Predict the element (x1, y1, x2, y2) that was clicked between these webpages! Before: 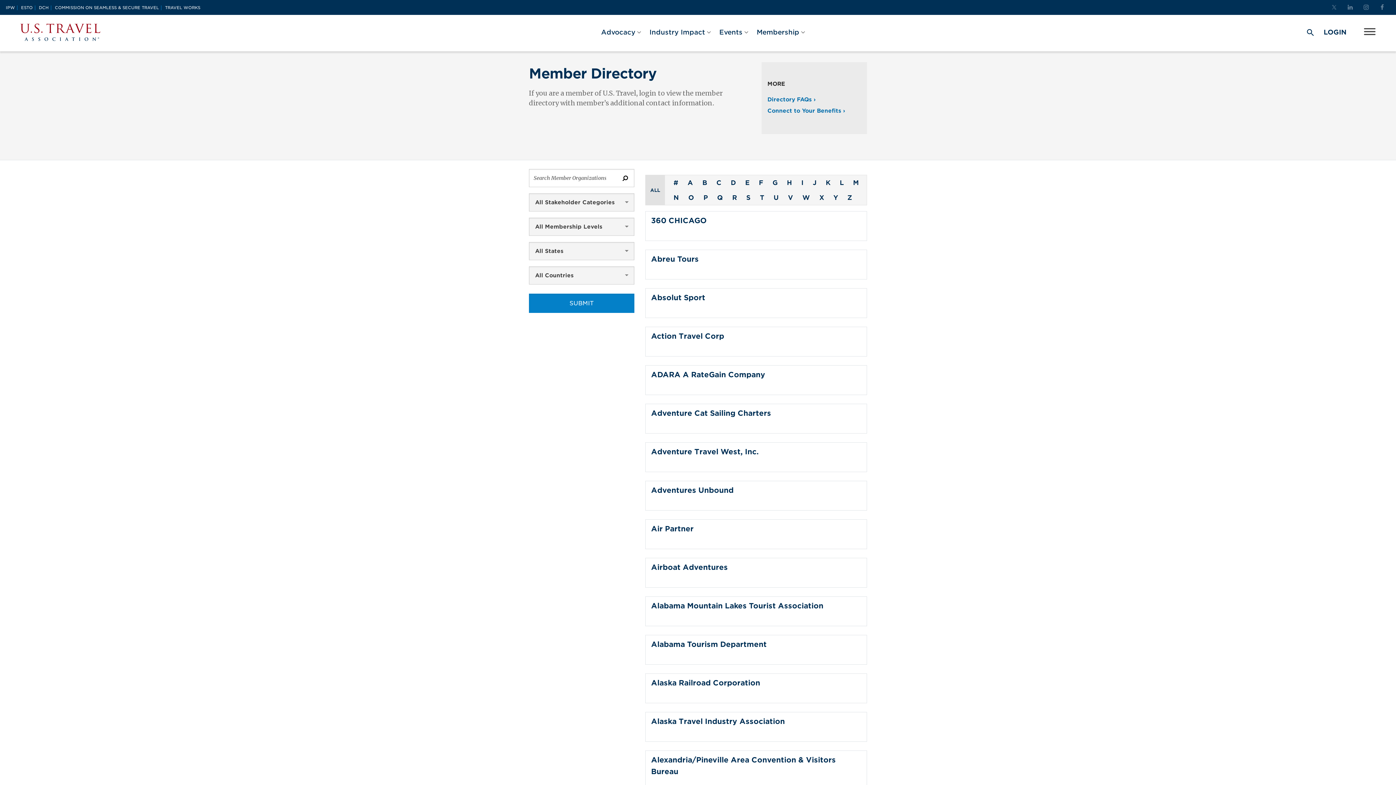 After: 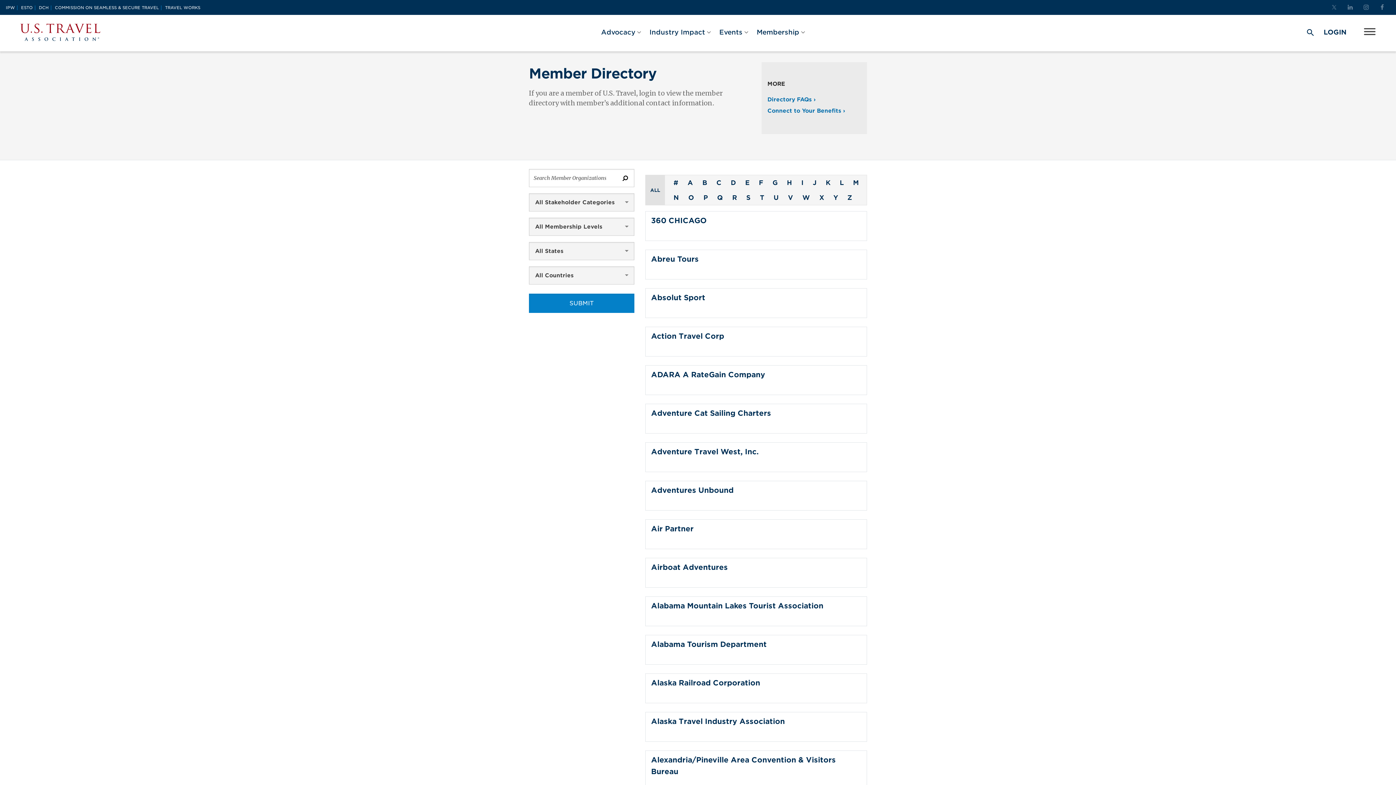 Action: label: Alabama Mountain Lakes Tourist Association bbox: (651, 601, 823, 610)